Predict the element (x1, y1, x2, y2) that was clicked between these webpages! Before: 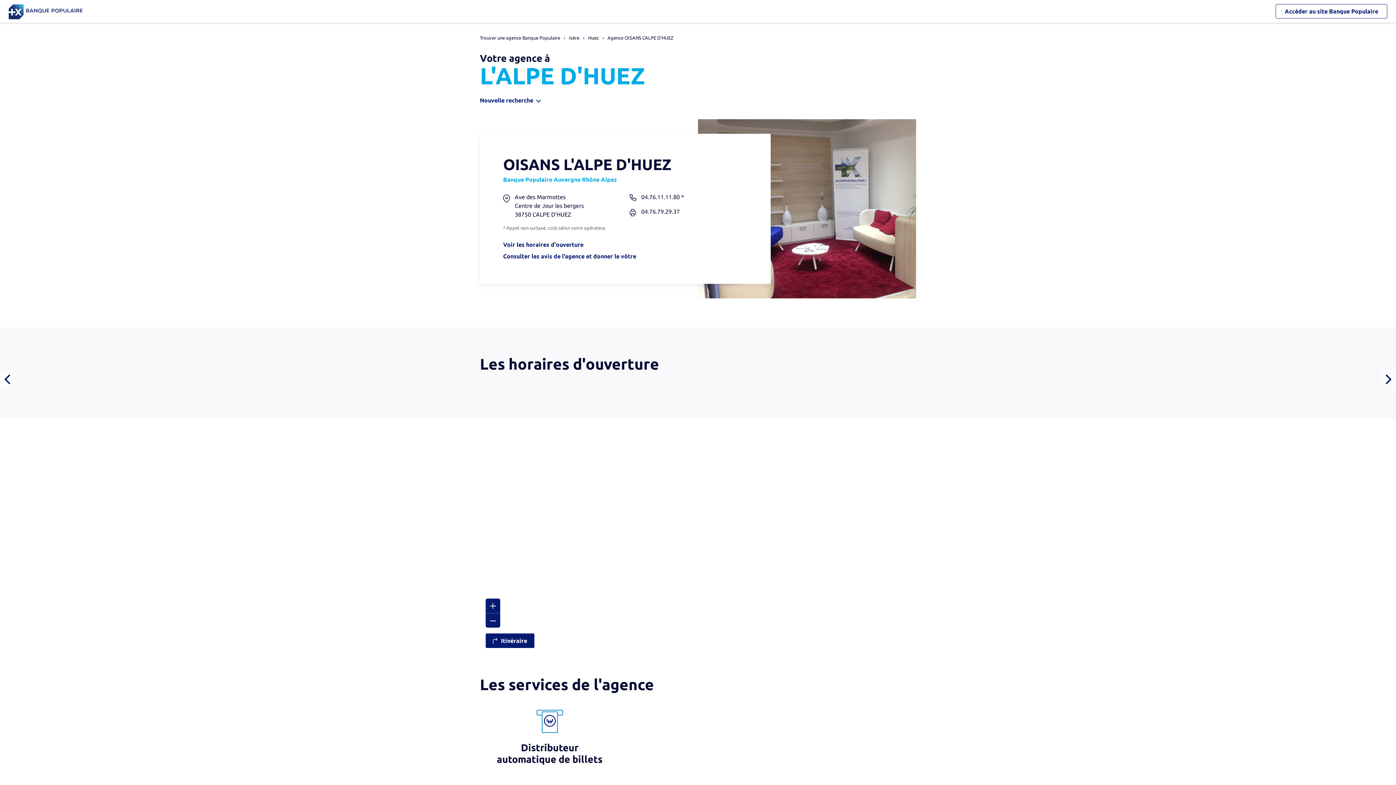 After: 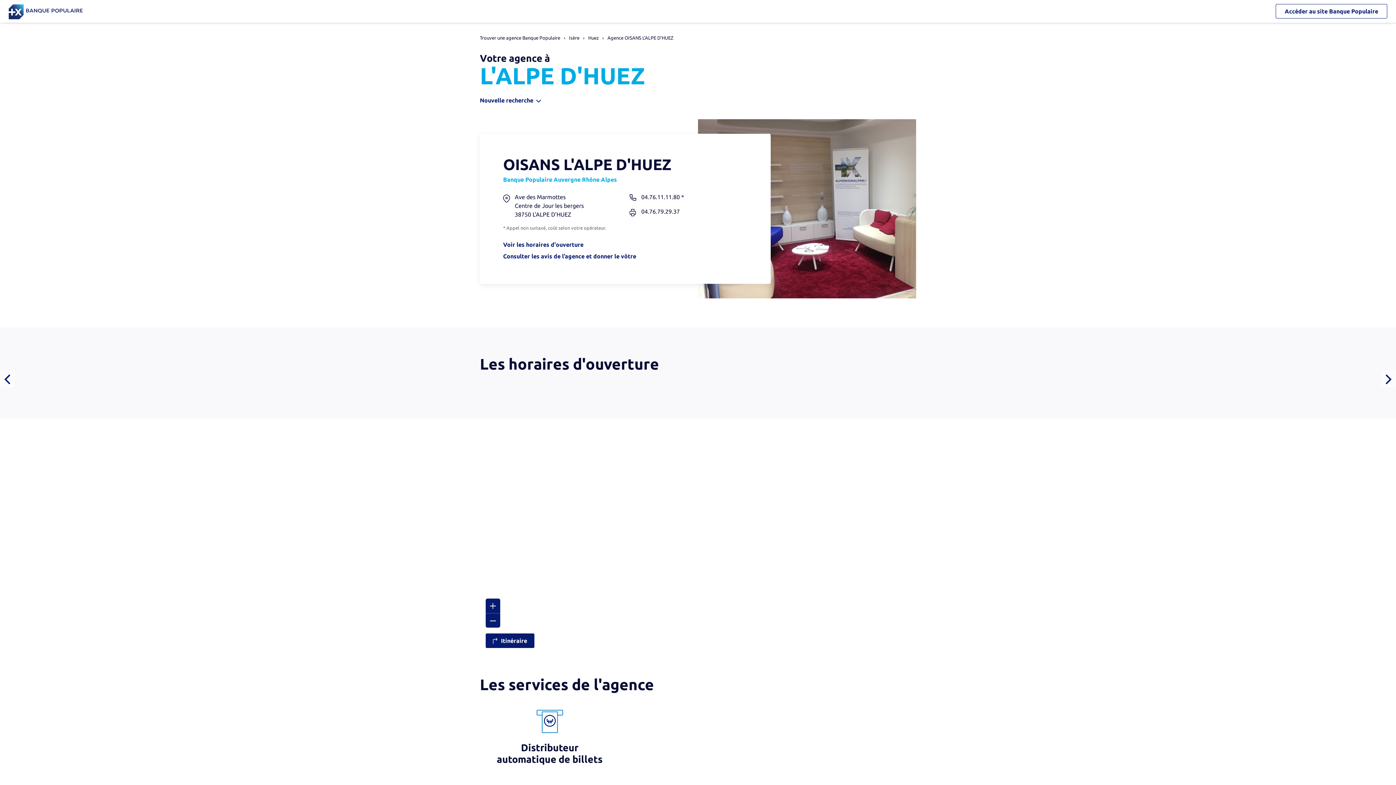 Action: label: Agence OISANS L'ALPE D'HUEZ bbox: (607, 35, 673, 40)